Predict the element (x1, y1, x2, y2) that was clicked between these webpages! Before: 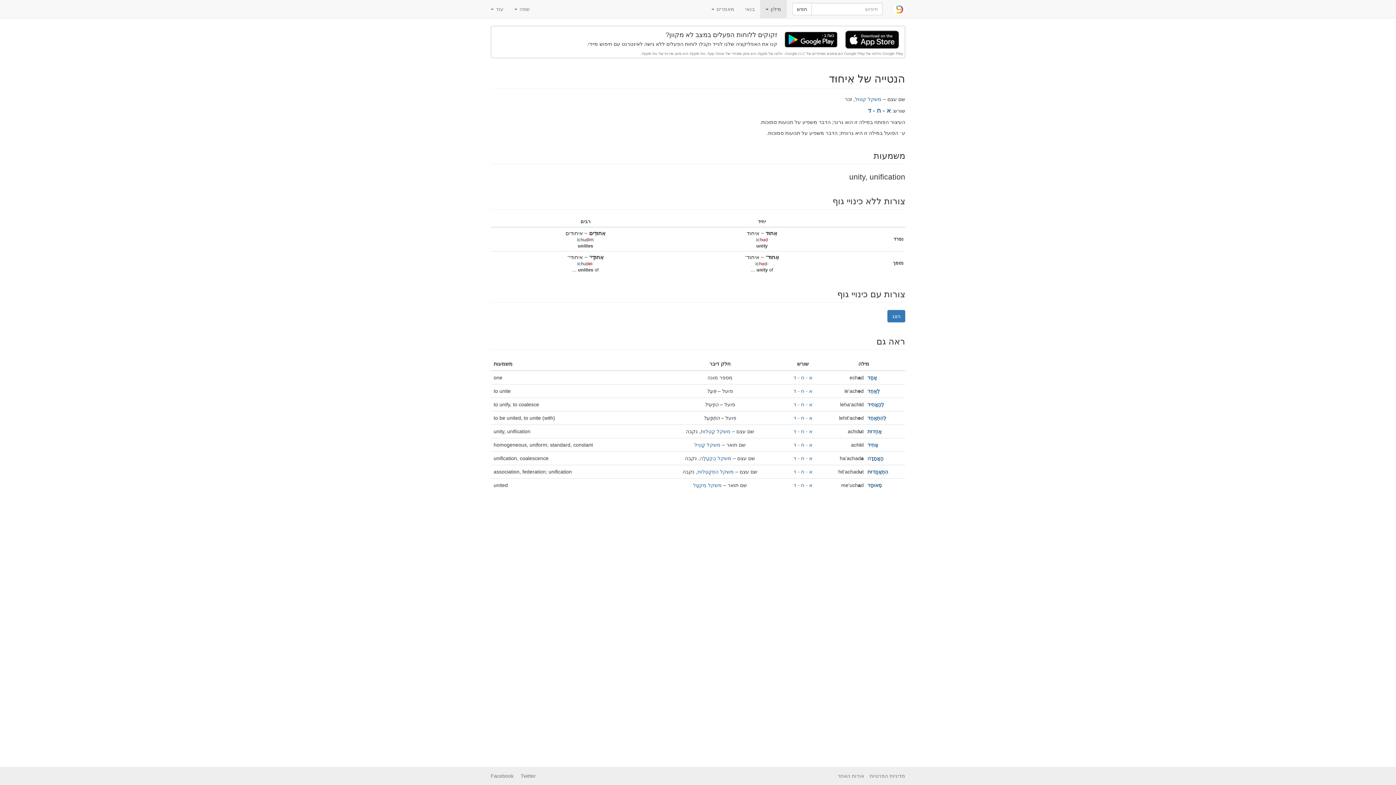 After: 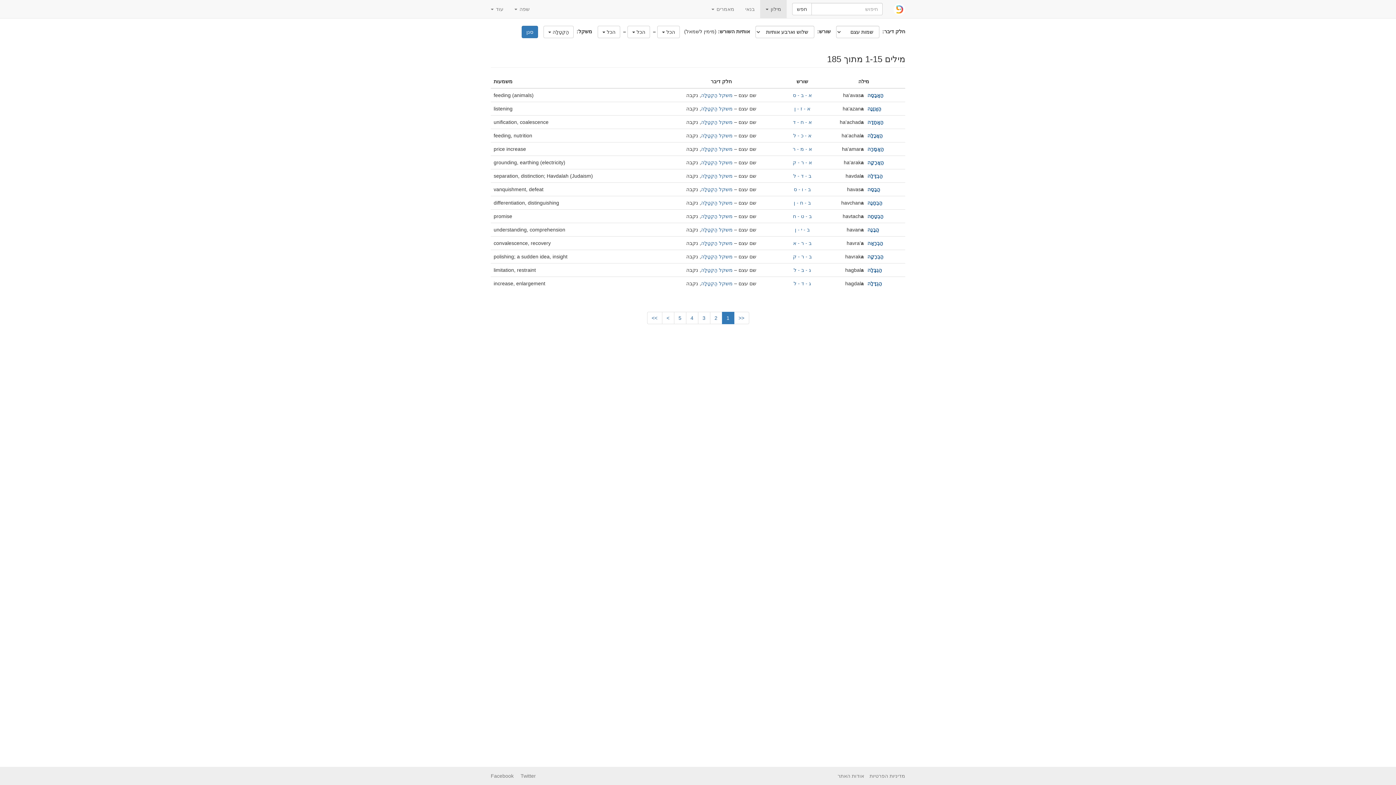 Action: bbox: (700, 455, 731, 461) label: משקל הַקְטָלָה